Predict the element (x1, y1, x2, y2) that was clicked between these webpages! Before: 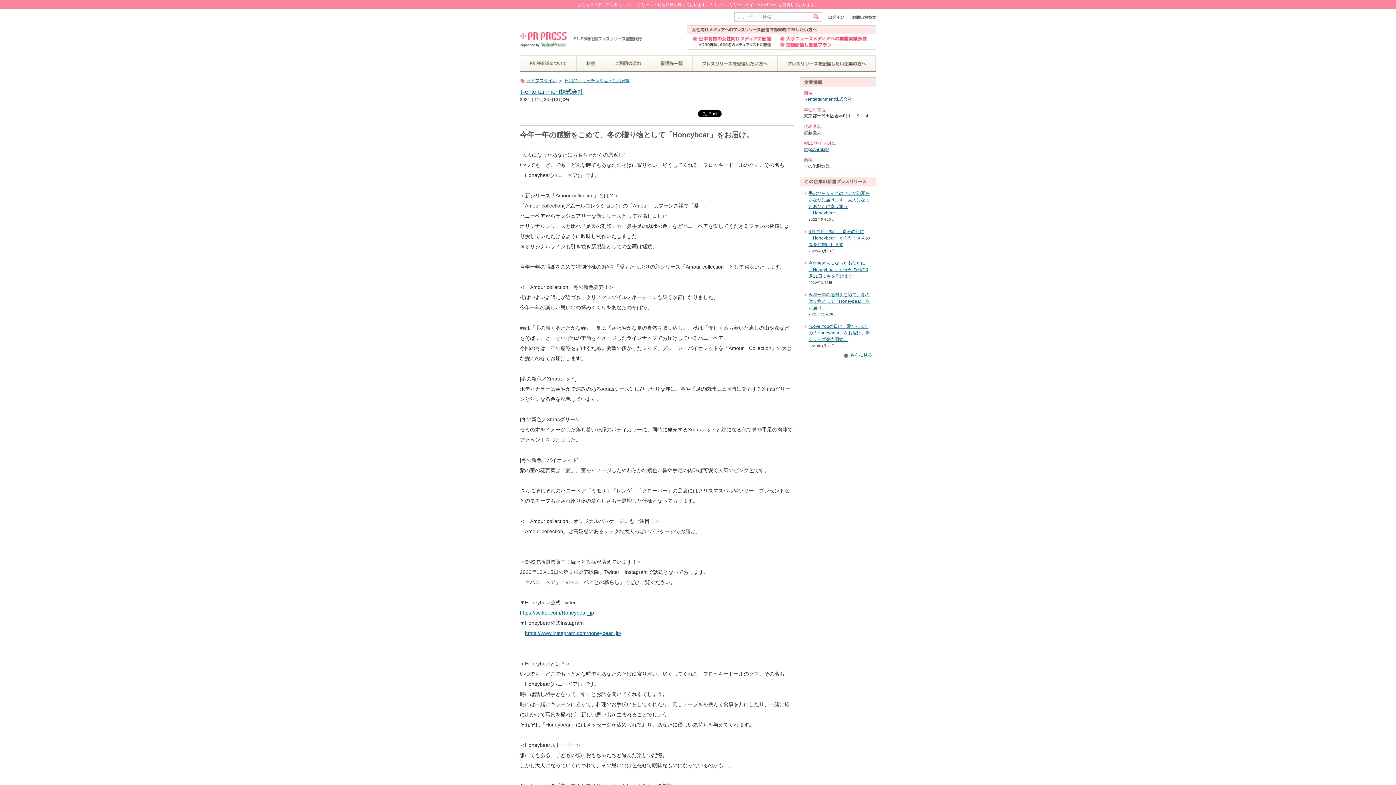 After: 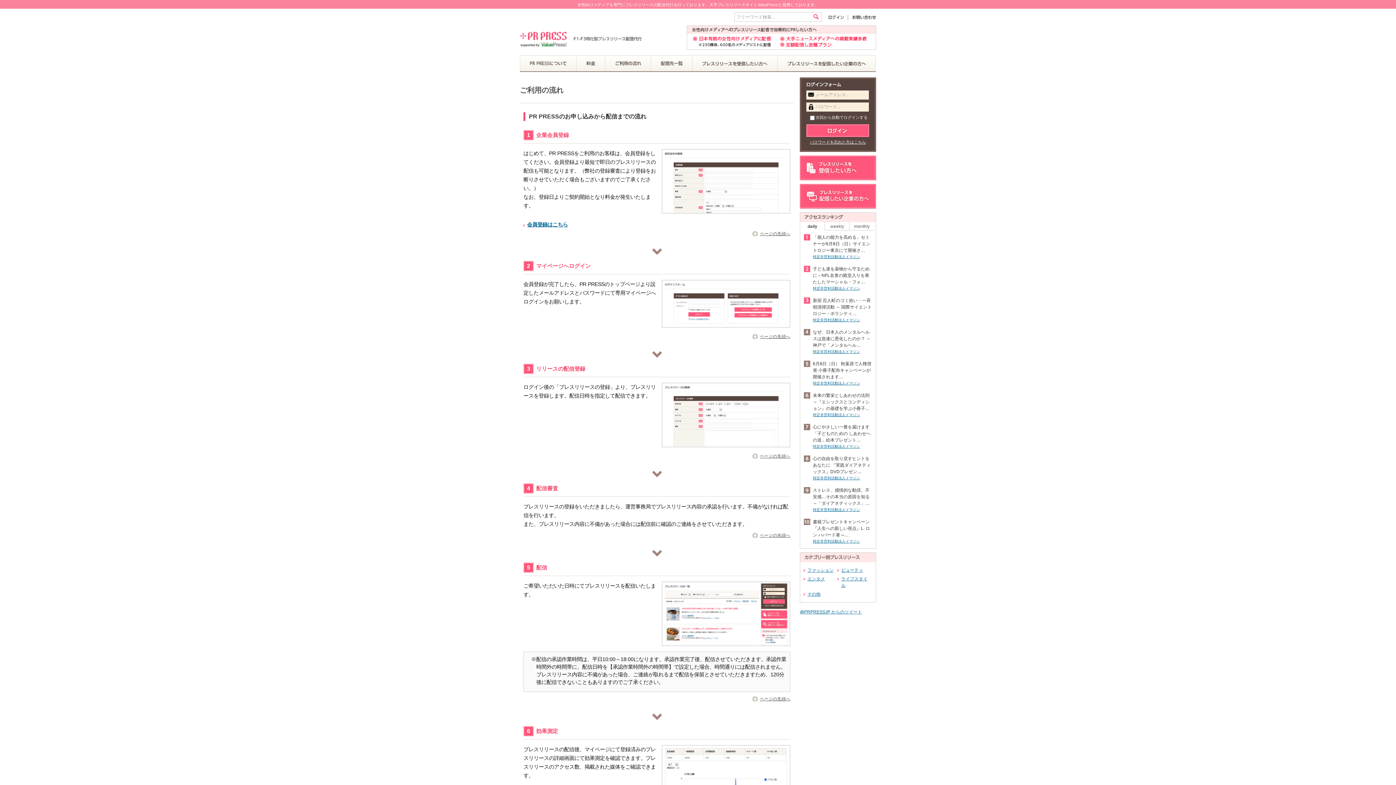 Action: bbox: (605, 55, 651, 72) label: ご利用の流れ